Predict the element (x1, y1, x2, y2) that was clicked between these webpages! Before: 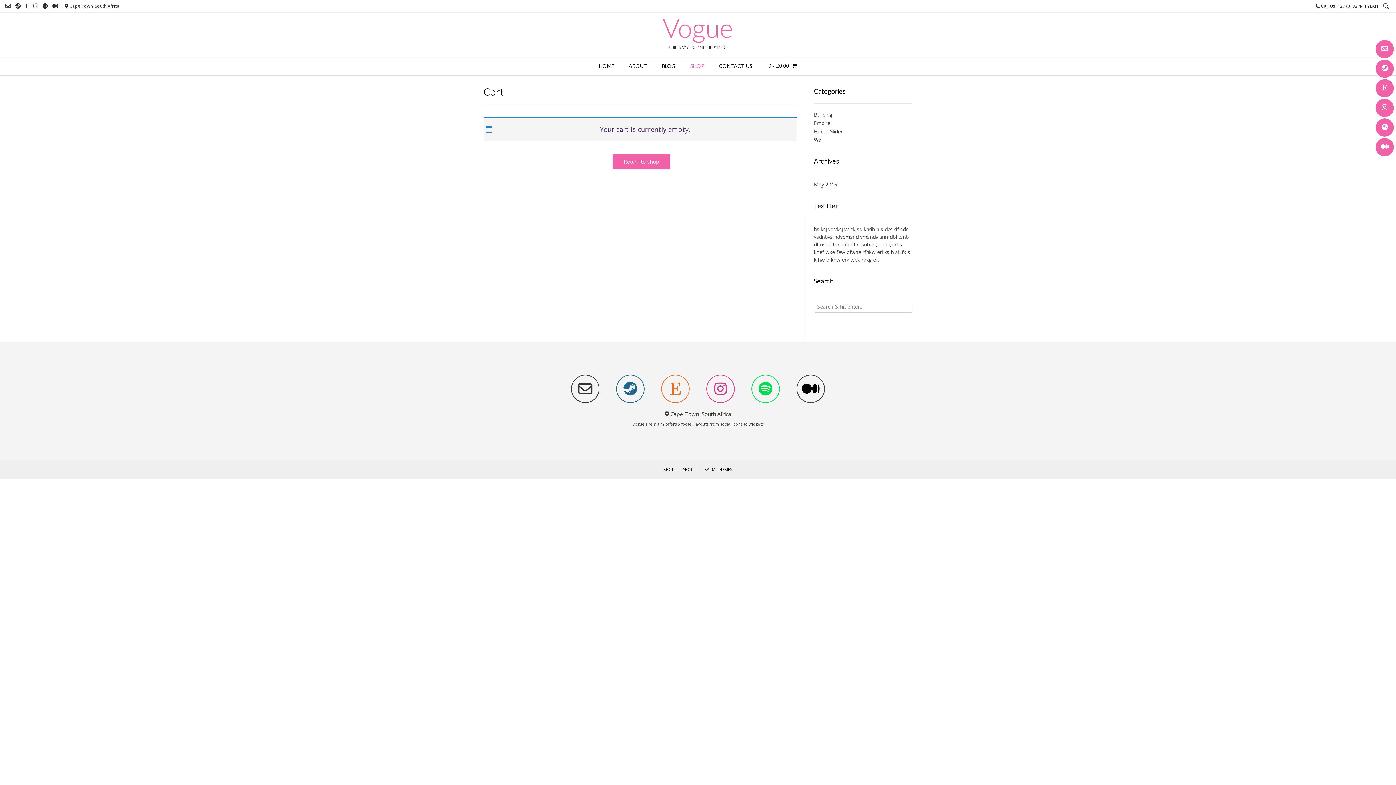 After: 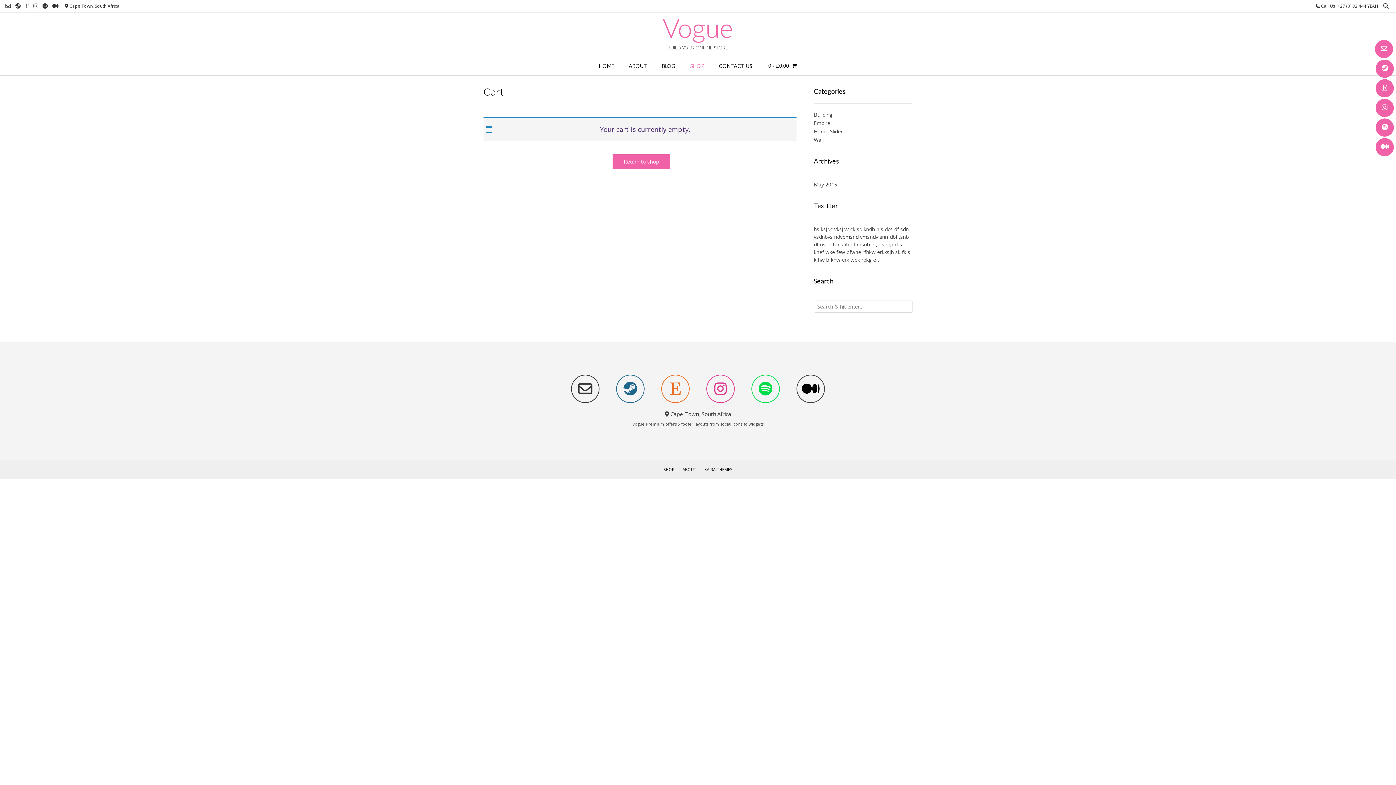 Action: bbox: (1376, 40, 1394, 58)